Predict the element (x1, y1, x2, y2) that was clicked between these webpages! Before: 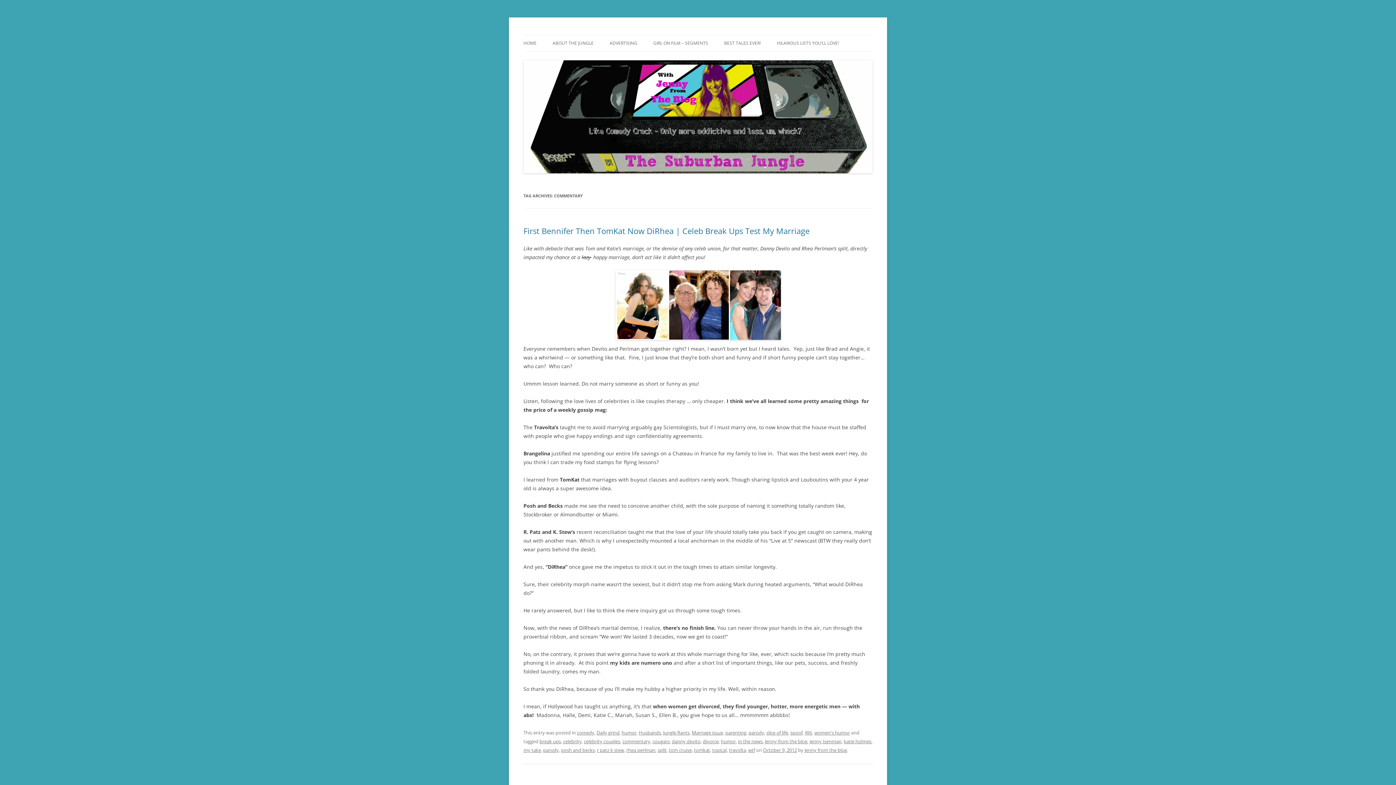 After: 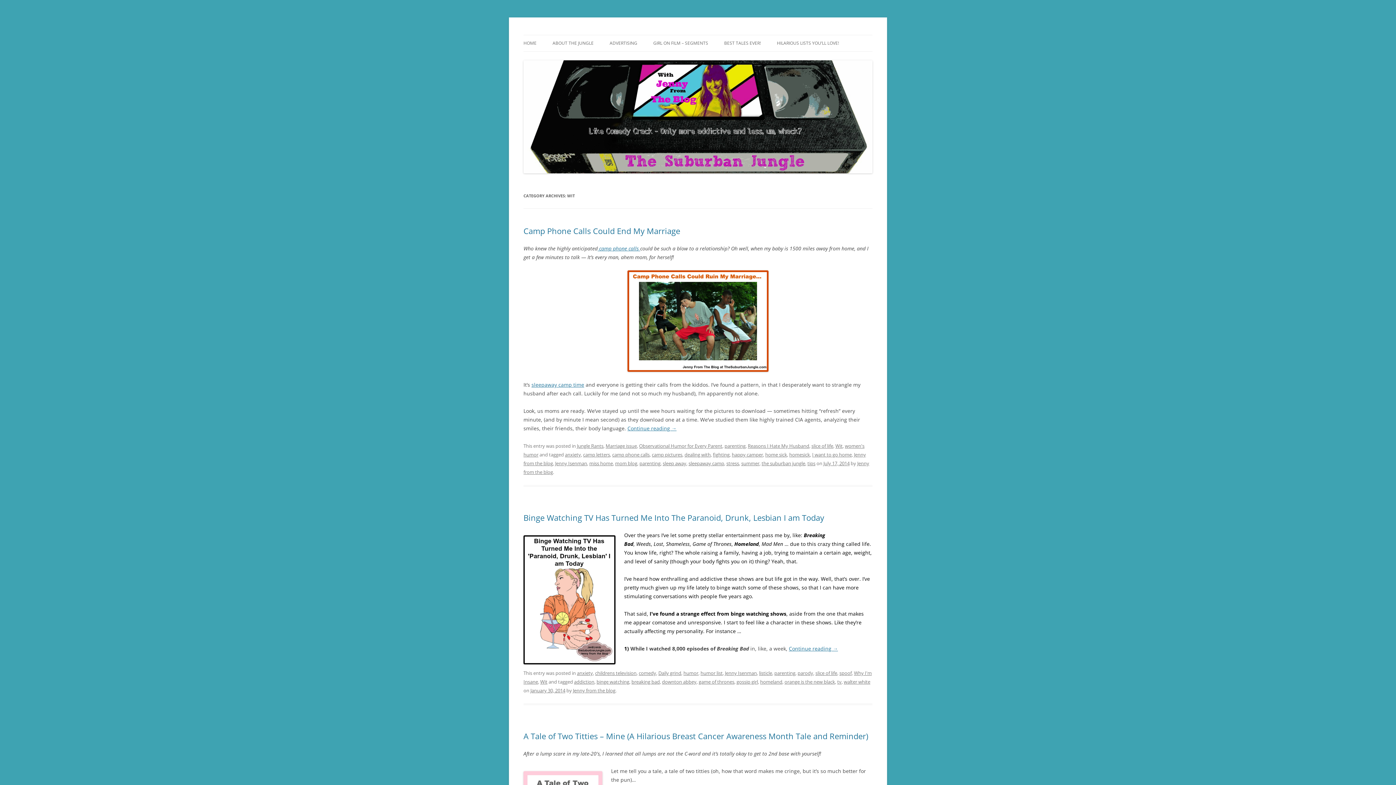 Action: bbox: (805, 729, 812, 736) label: Wit